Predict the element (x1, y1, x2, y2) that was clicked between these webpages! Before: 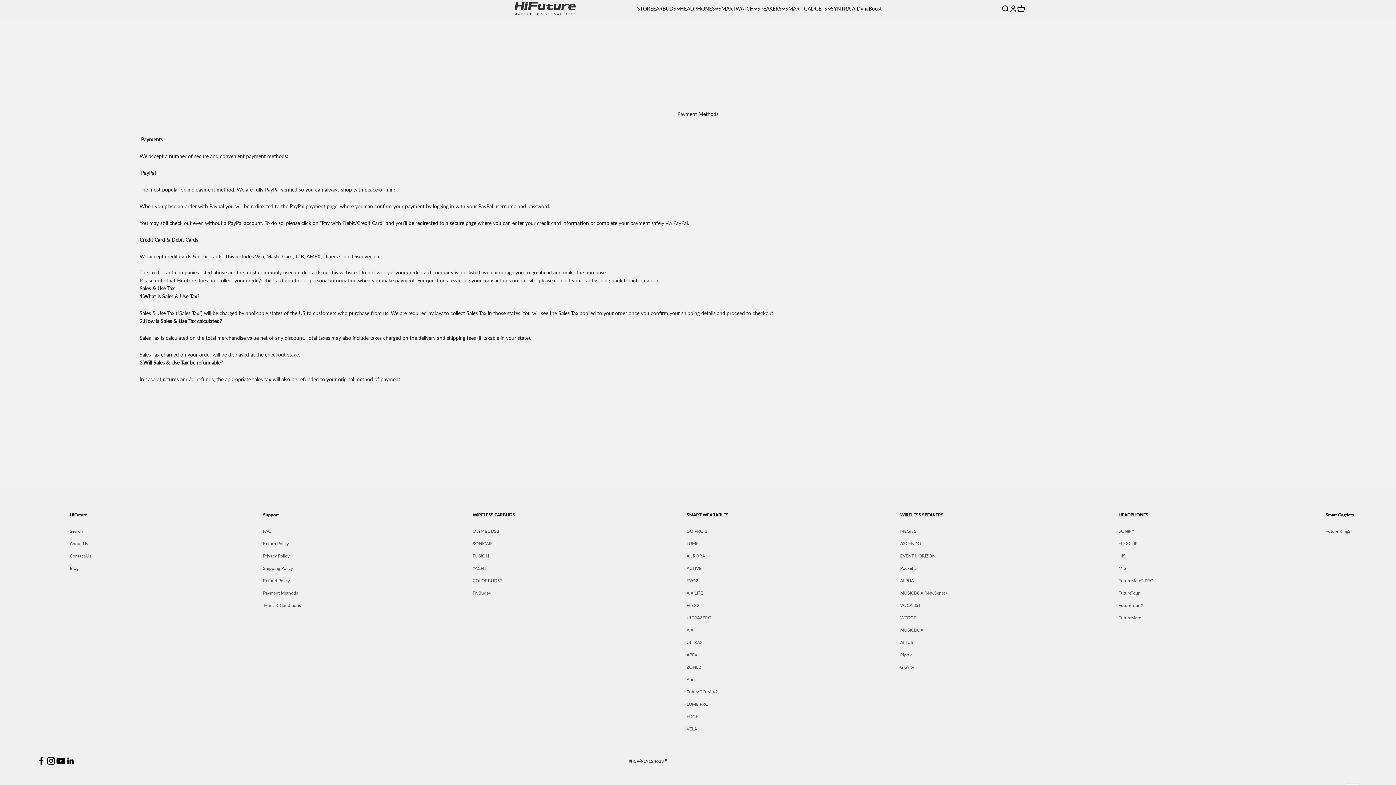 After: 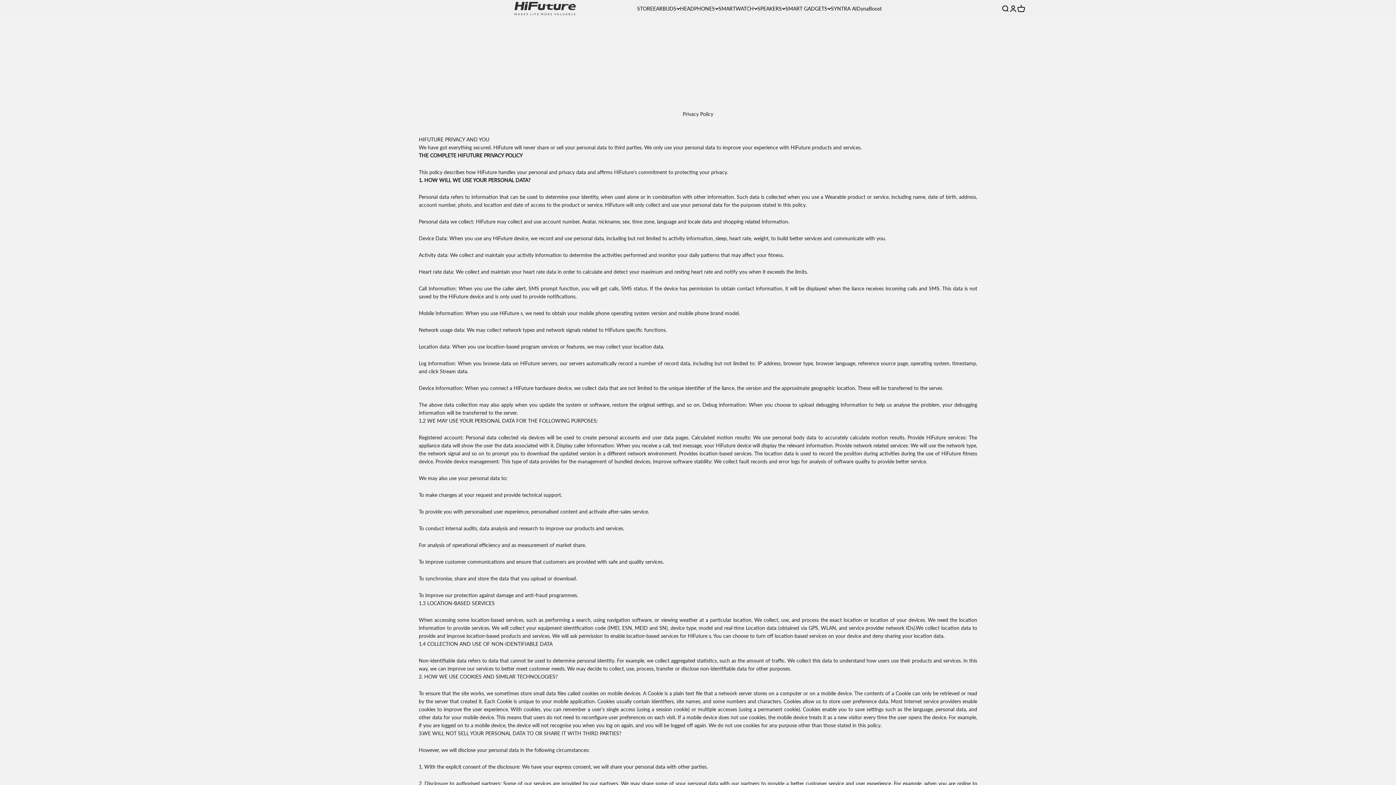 Action: label: Privacy Policy bbox: (263, 552, 289, 559)